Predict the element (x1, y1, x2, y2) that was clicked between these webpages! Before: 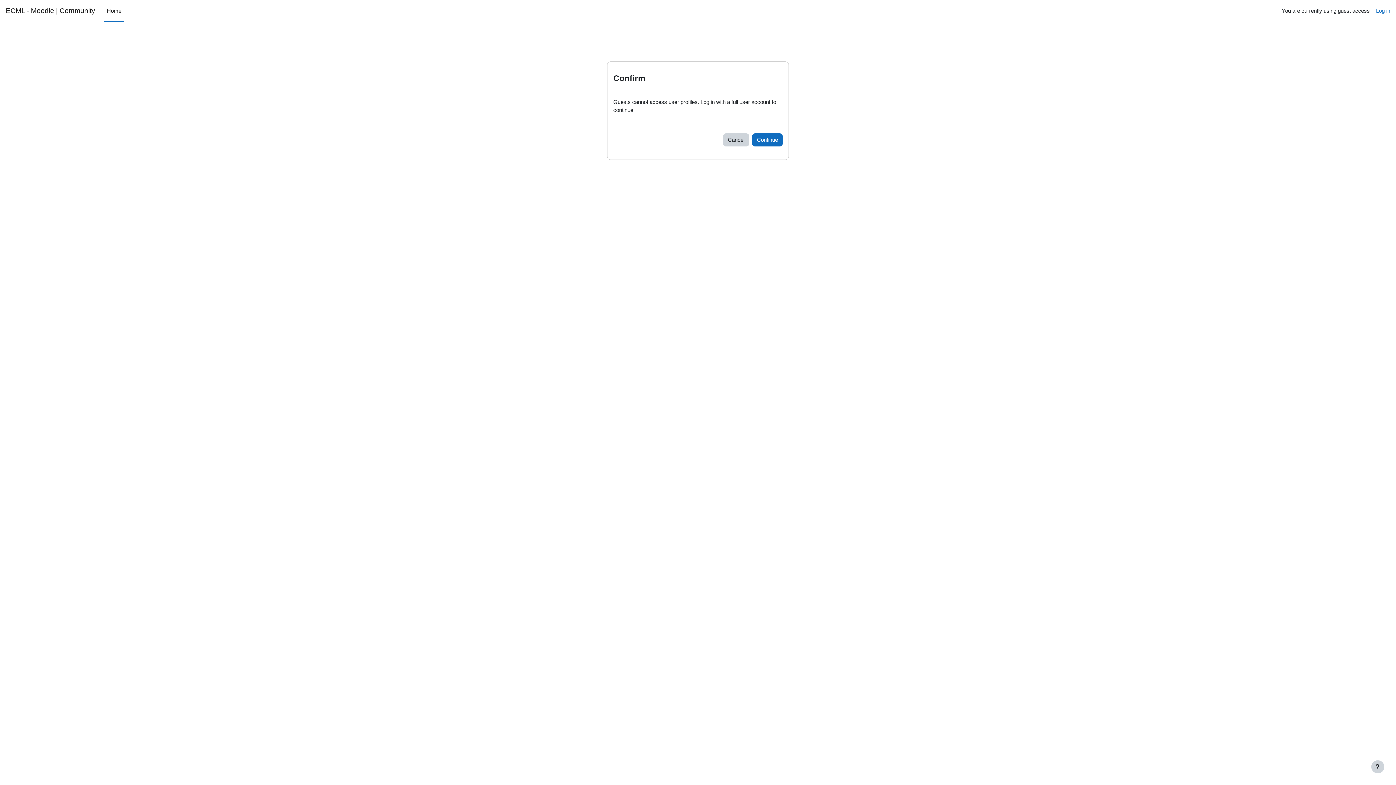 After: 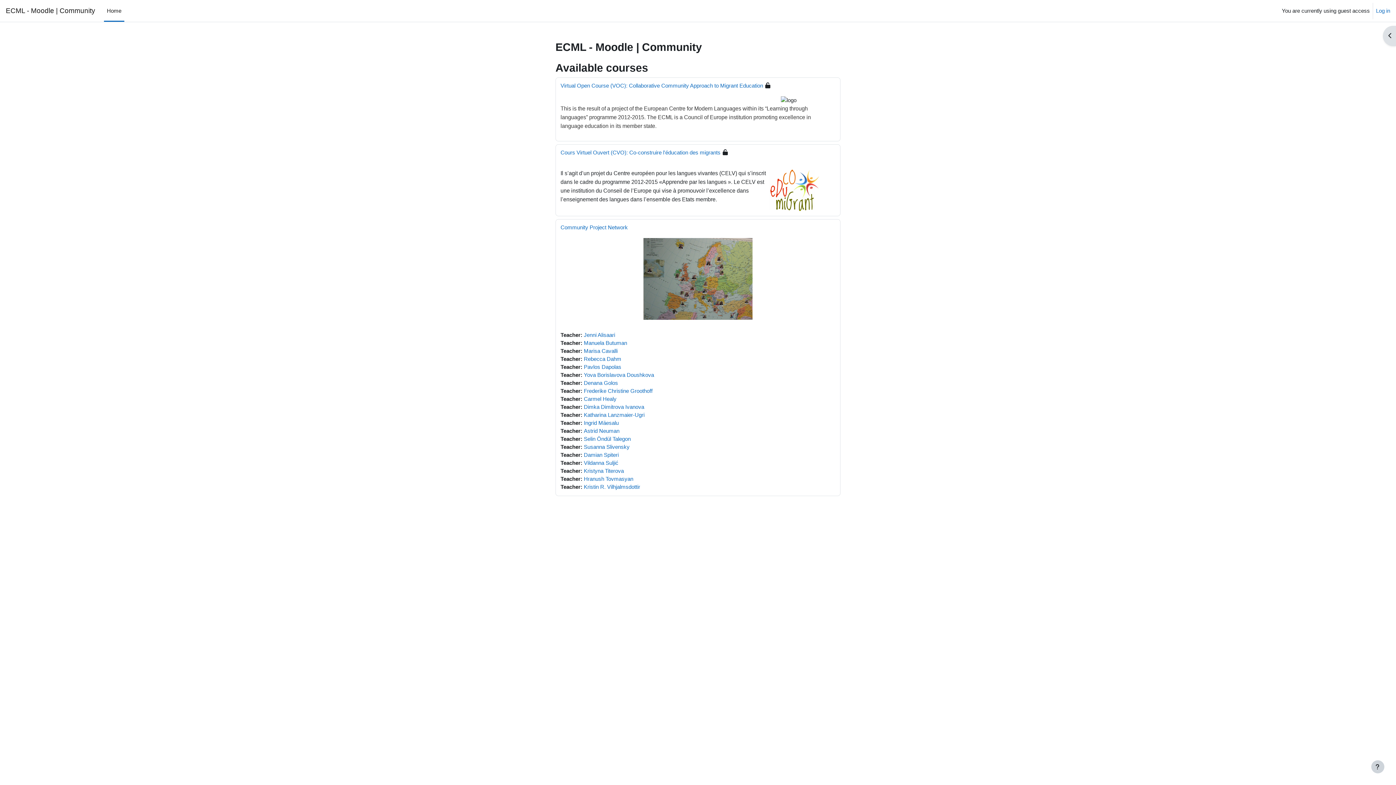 Action: label: Home bbox: (104, 0, 124, 21)